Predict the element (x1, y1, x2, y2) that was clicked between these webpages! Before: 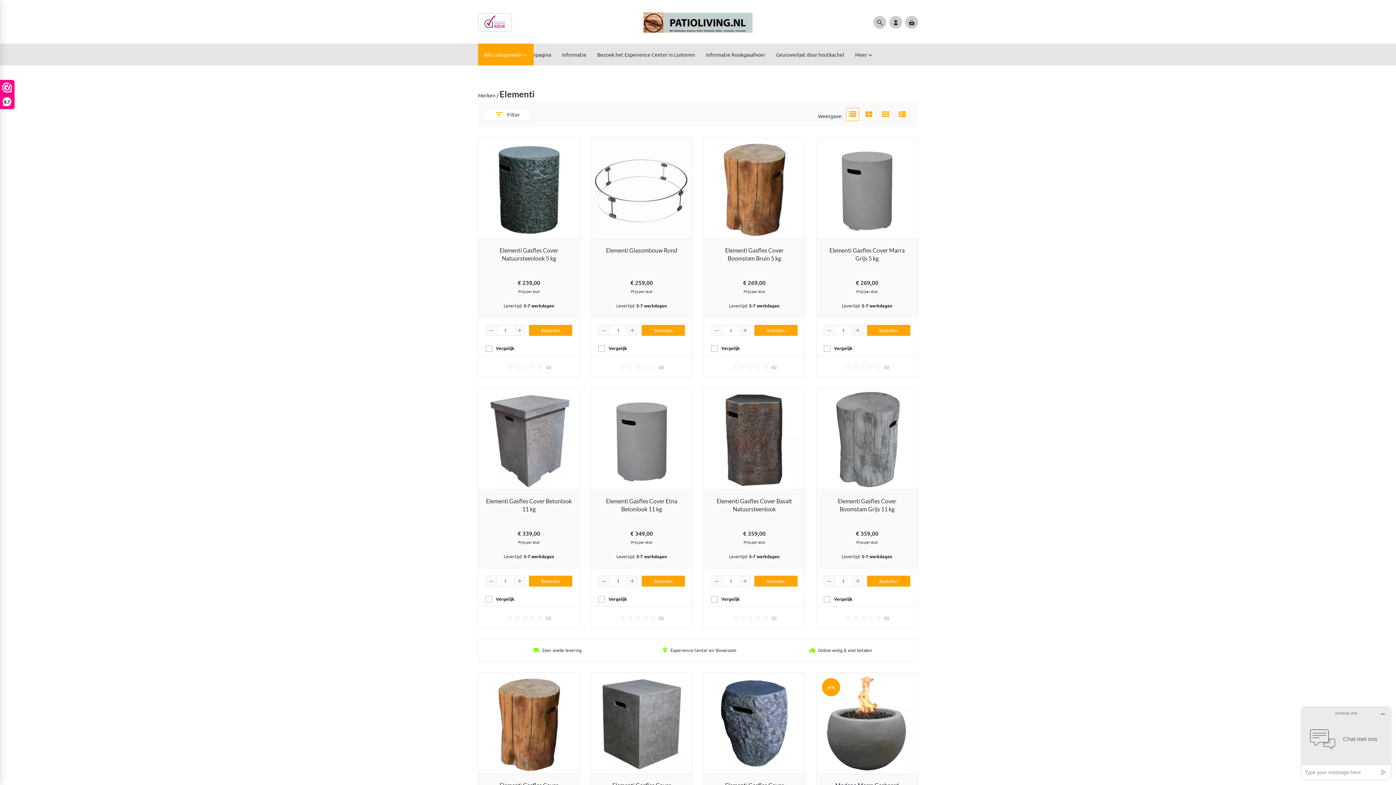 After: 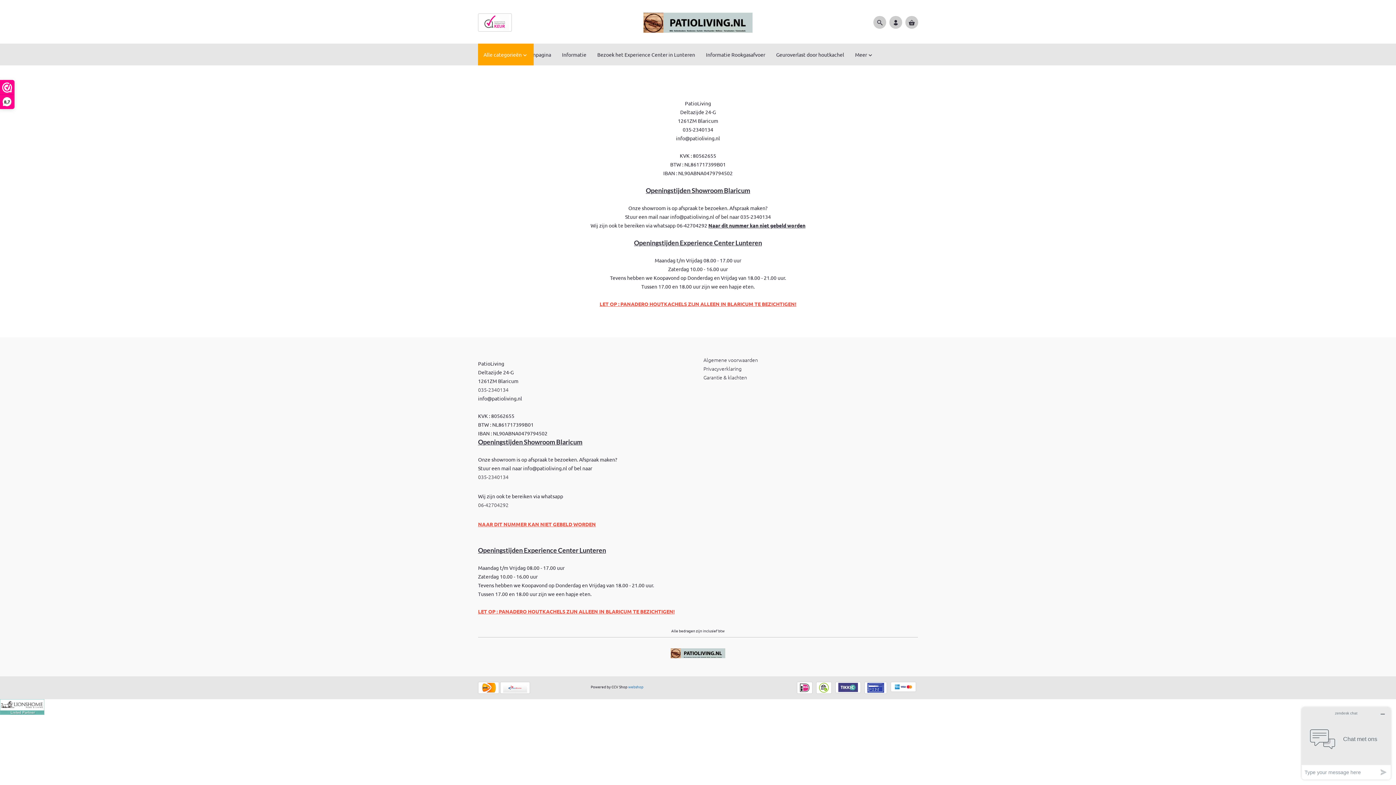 Action: bbox: (556, 43, 592, 65) label: Informatie